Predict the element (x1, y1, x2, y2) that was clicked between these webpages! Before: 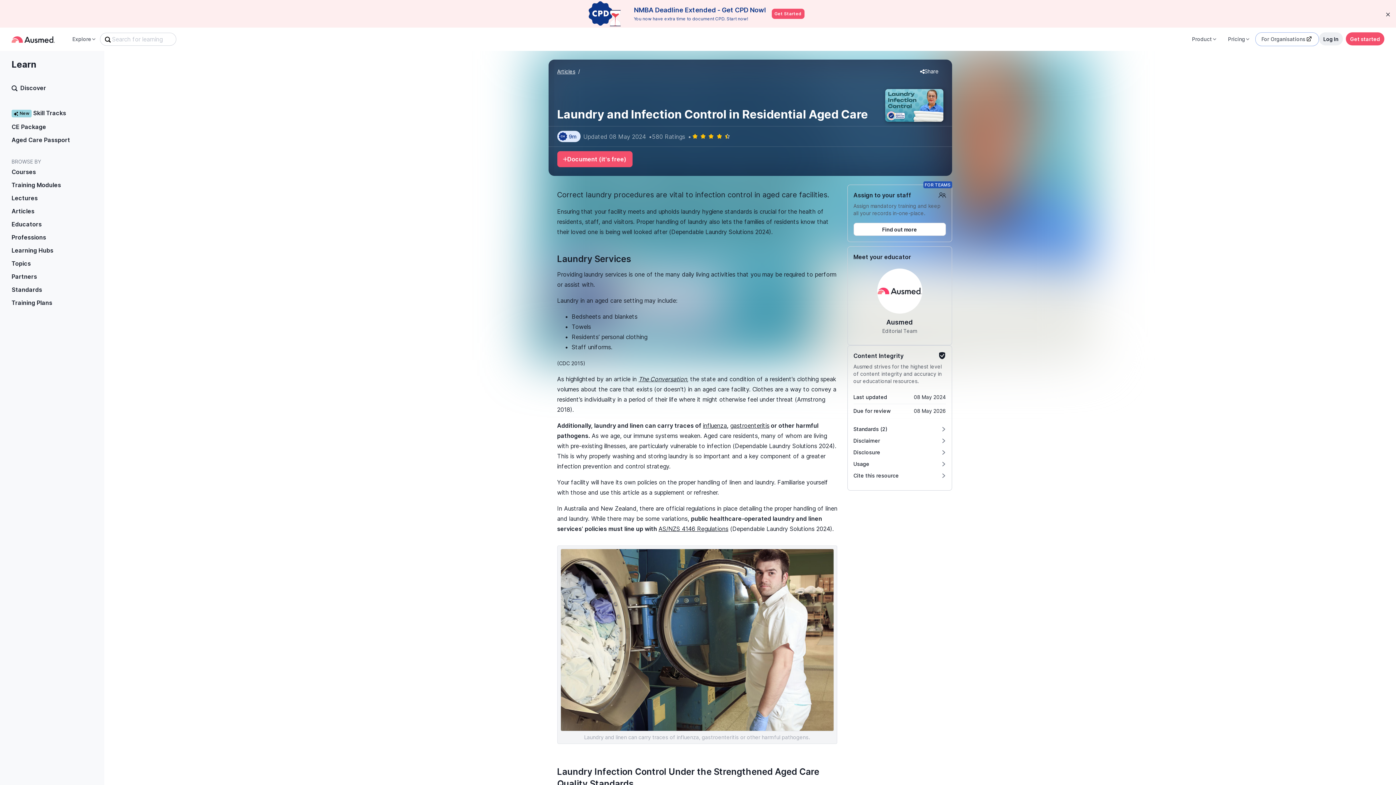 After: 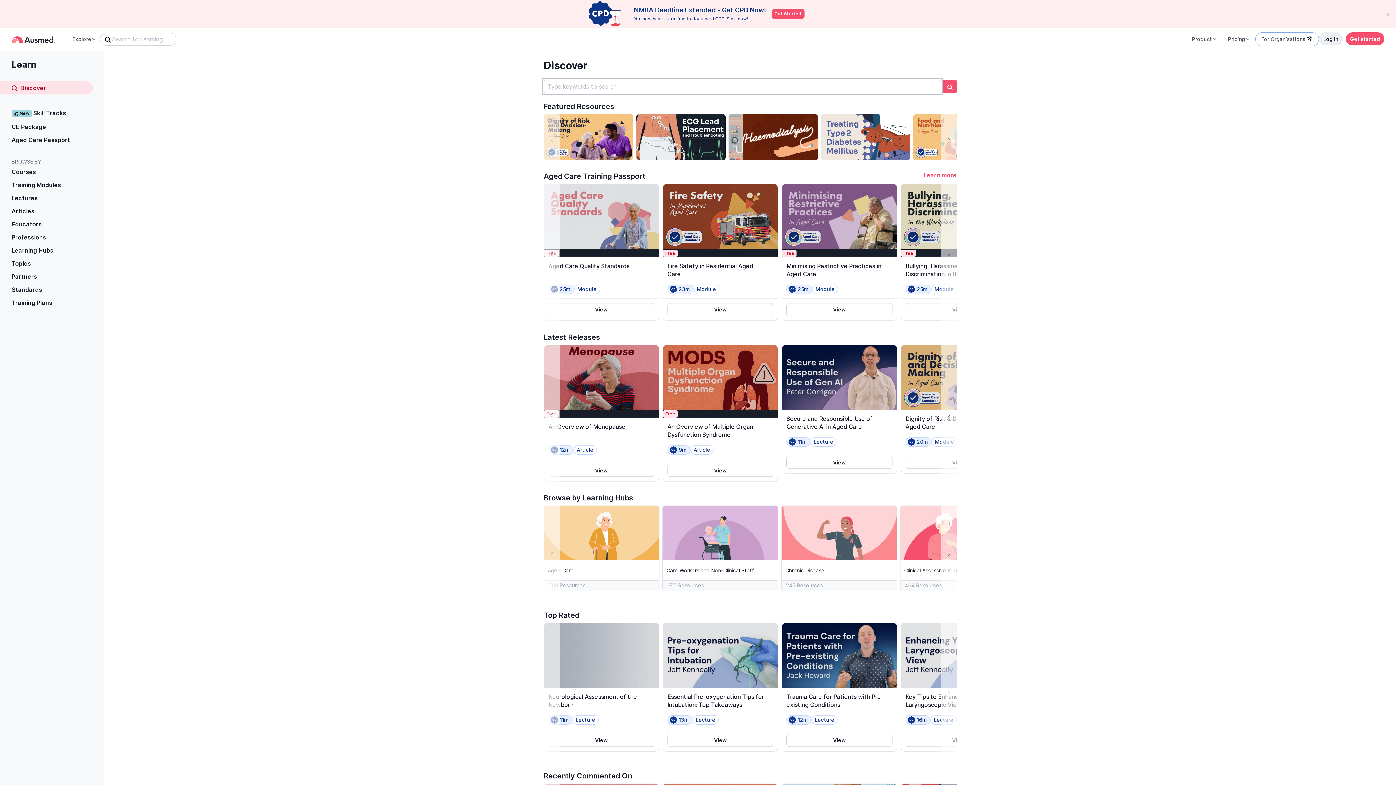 Action: label: Discover bbox: (0, 81, 92, 94)